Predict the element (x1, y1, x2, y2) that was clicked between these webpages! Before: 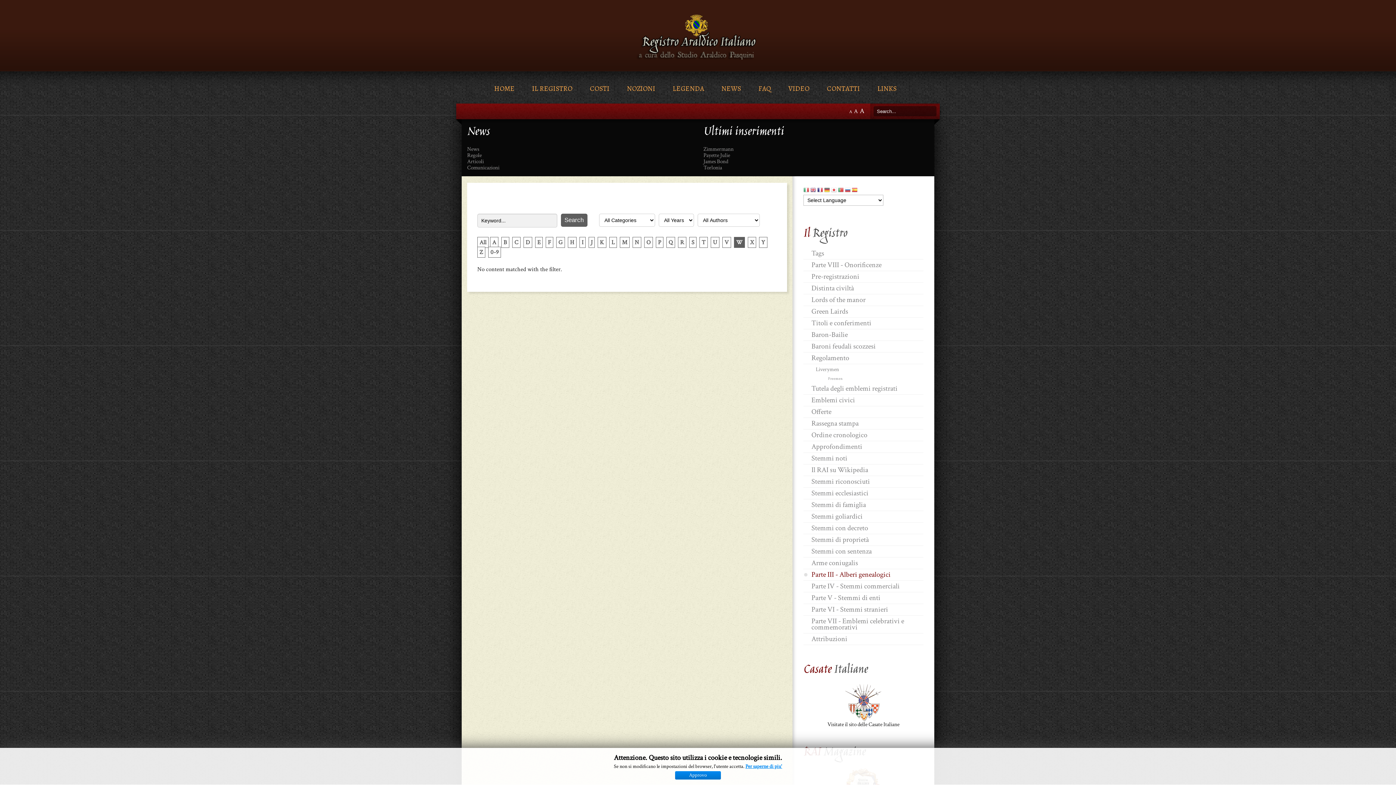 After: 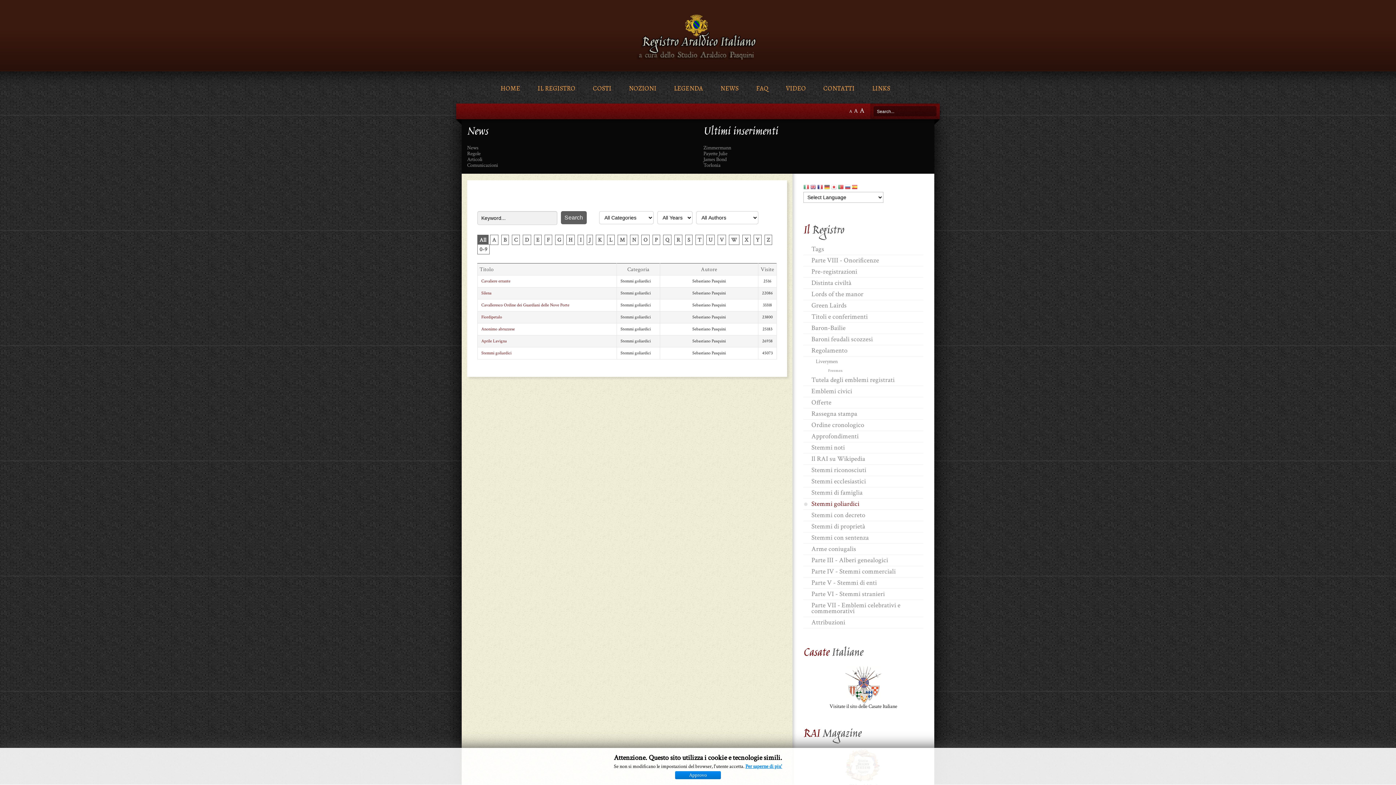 Action: bbox: (803, 511, 923, 522) label: Stemmi goliardici